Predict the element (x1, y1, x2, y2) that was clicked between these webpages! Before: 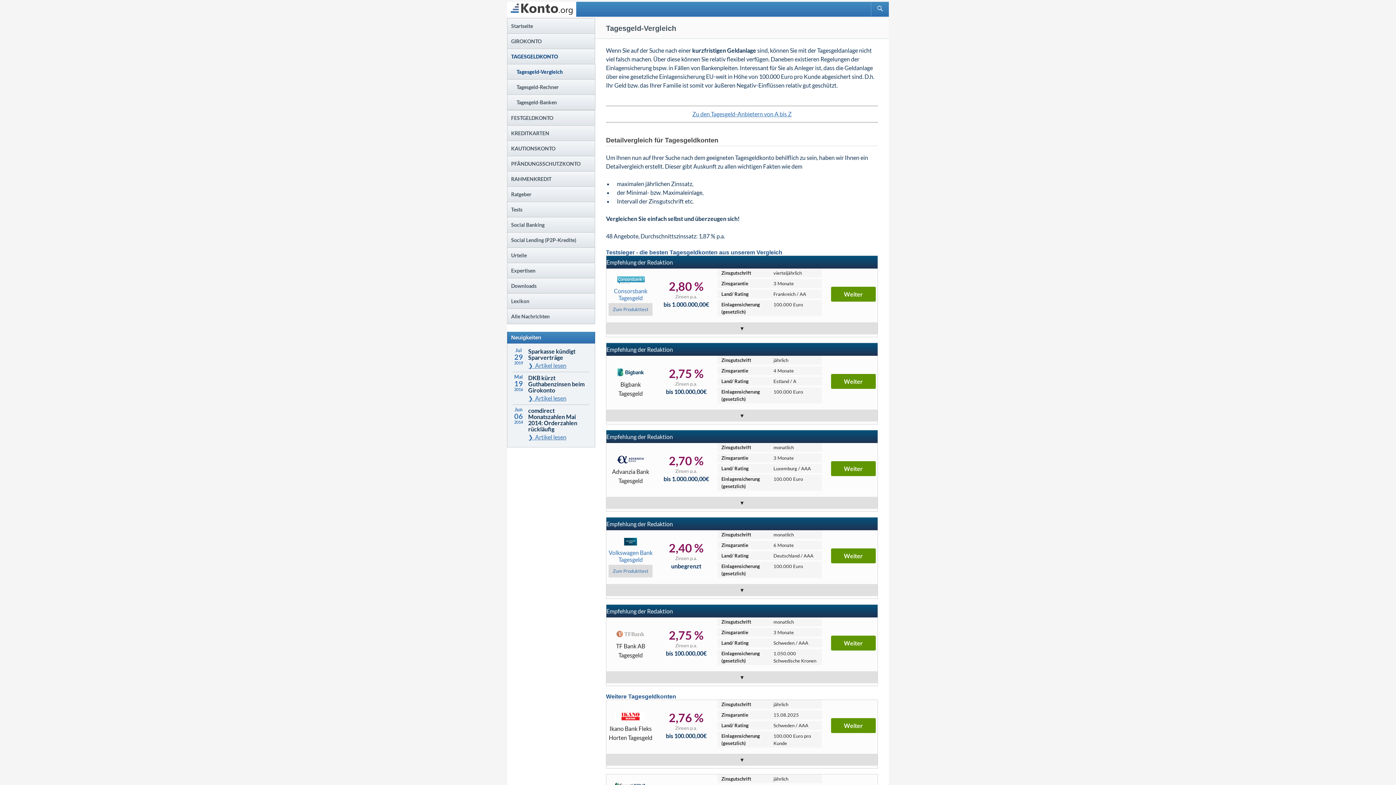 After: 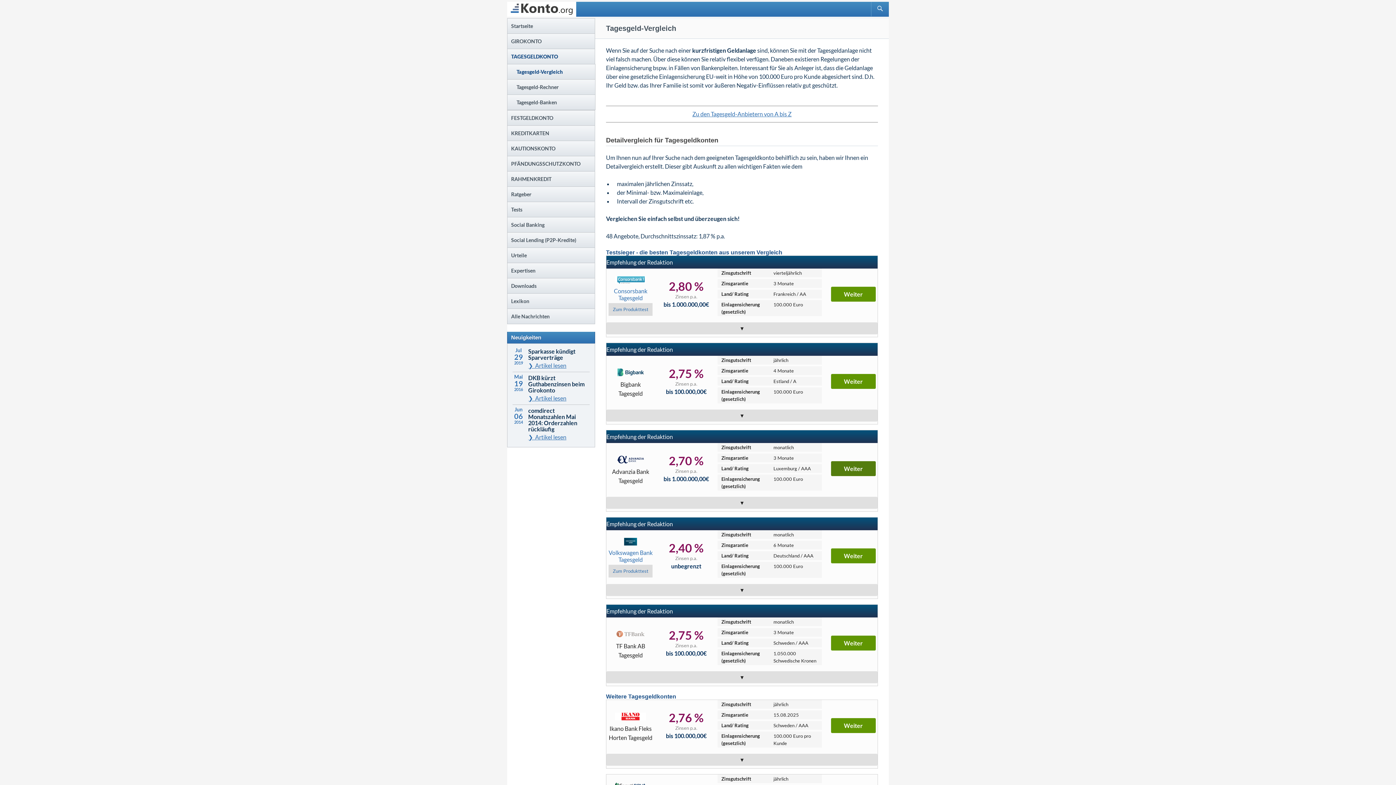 Action: bbox: (831, 461, 875, 476)